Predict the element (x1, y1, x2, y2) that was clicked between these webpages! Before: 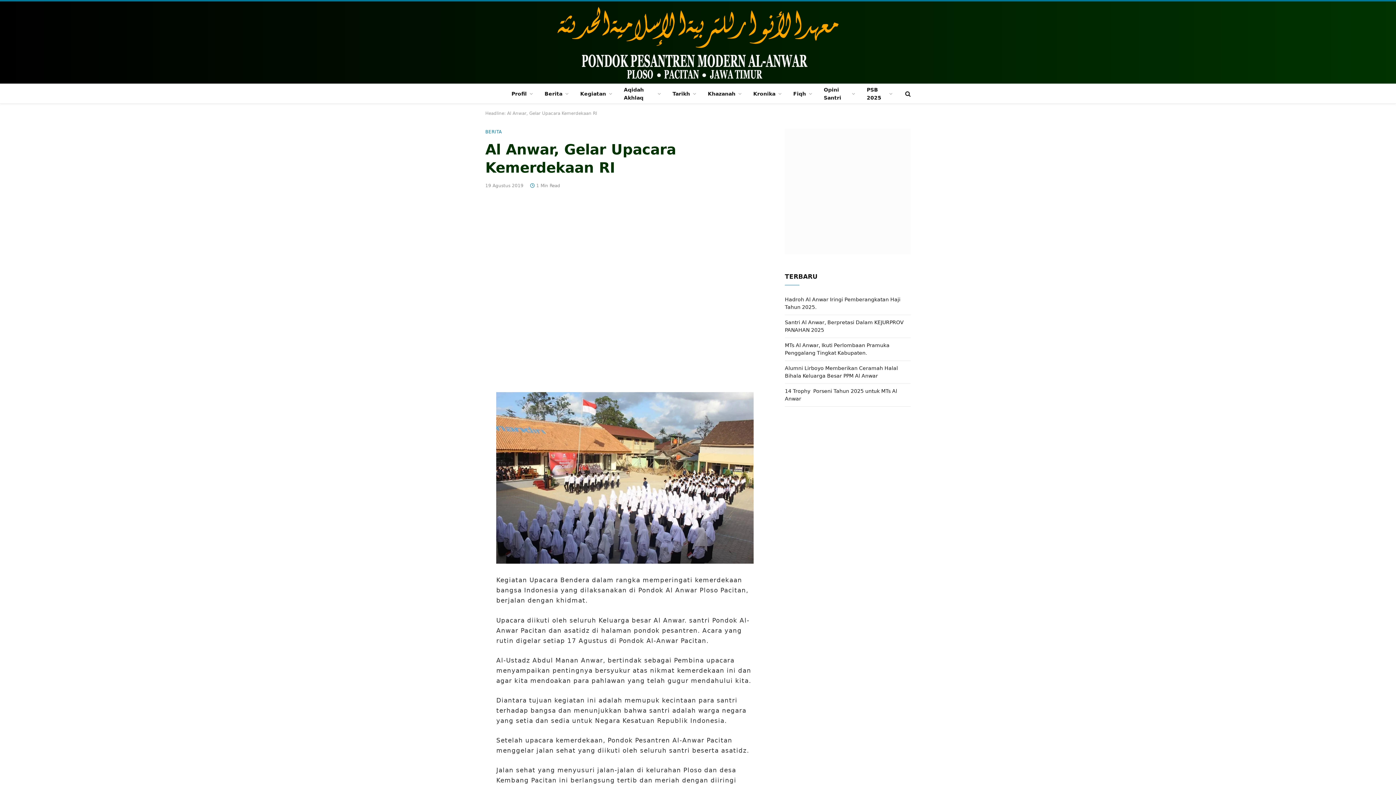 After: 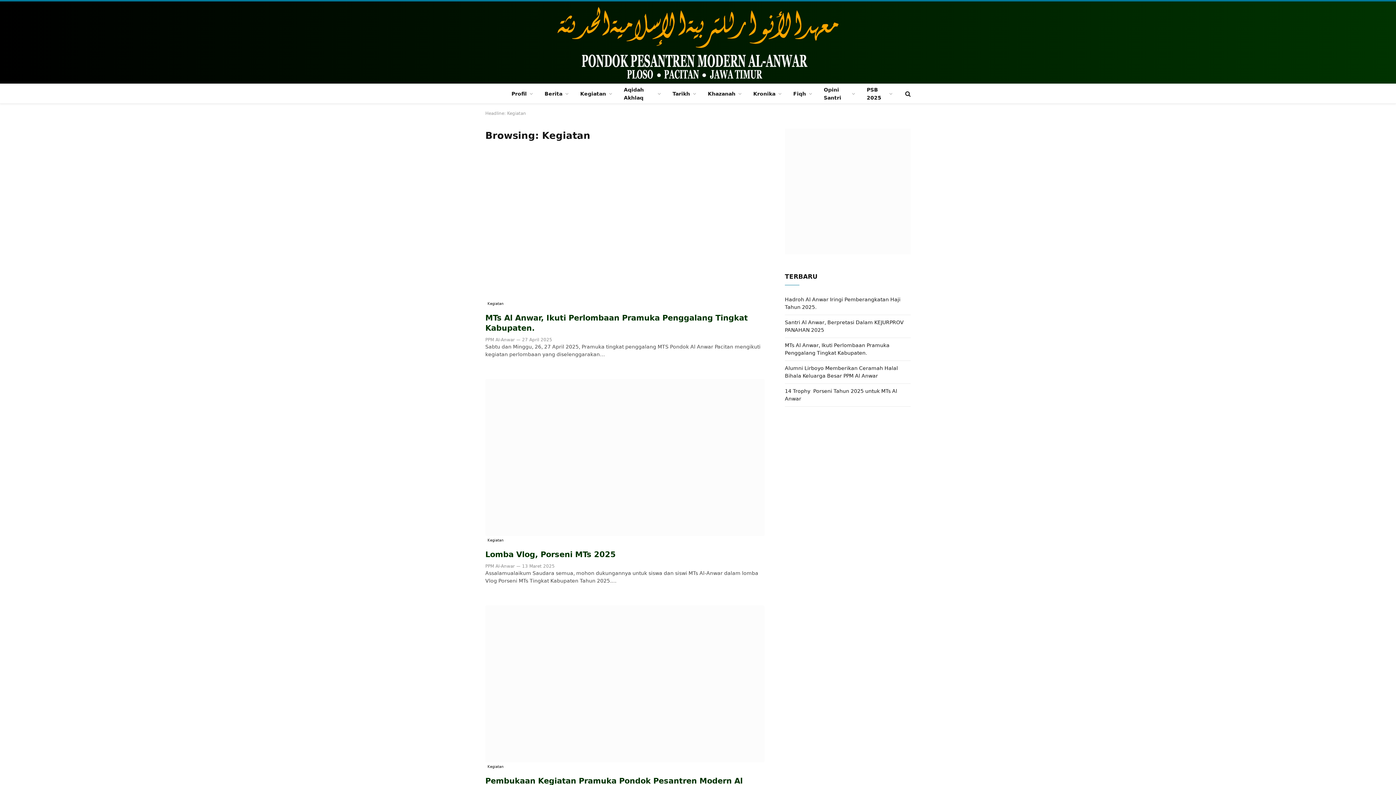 Action: label: Kegiatan bbox: (574, 84, 618, 103)